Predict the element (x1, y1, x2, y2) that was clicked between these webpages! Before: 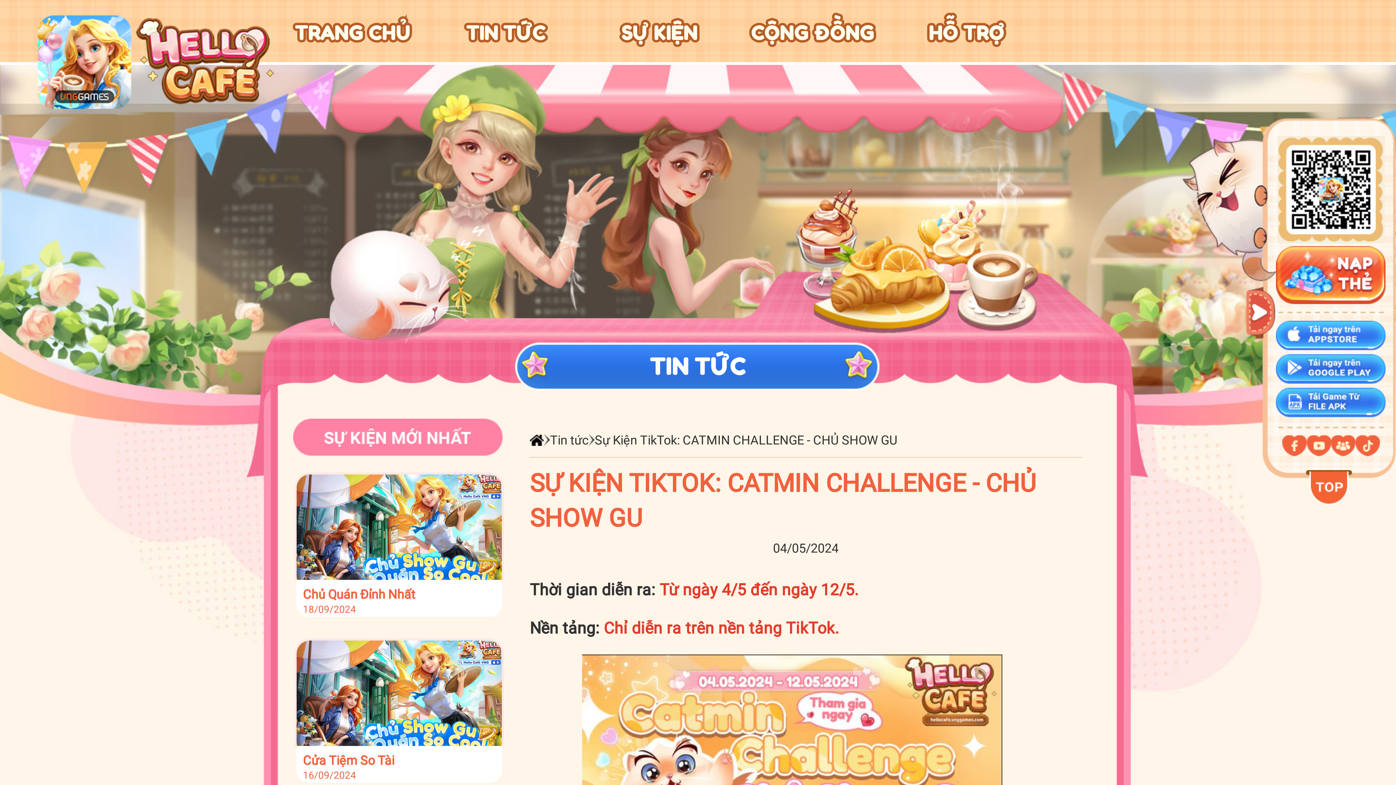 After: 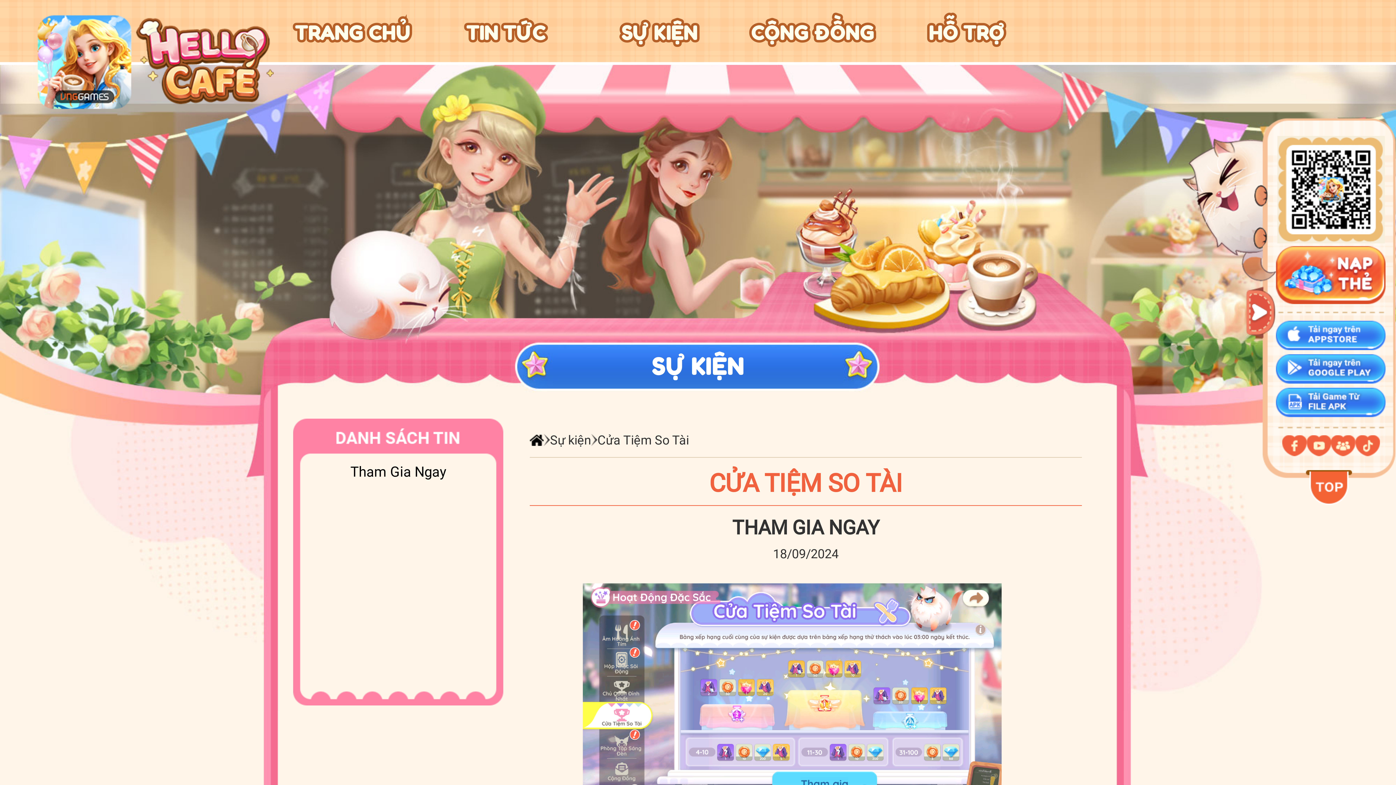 Action: bbox: (294, 638, 504, 785) label: Cửa Tiệm So Tài

16/09/2024